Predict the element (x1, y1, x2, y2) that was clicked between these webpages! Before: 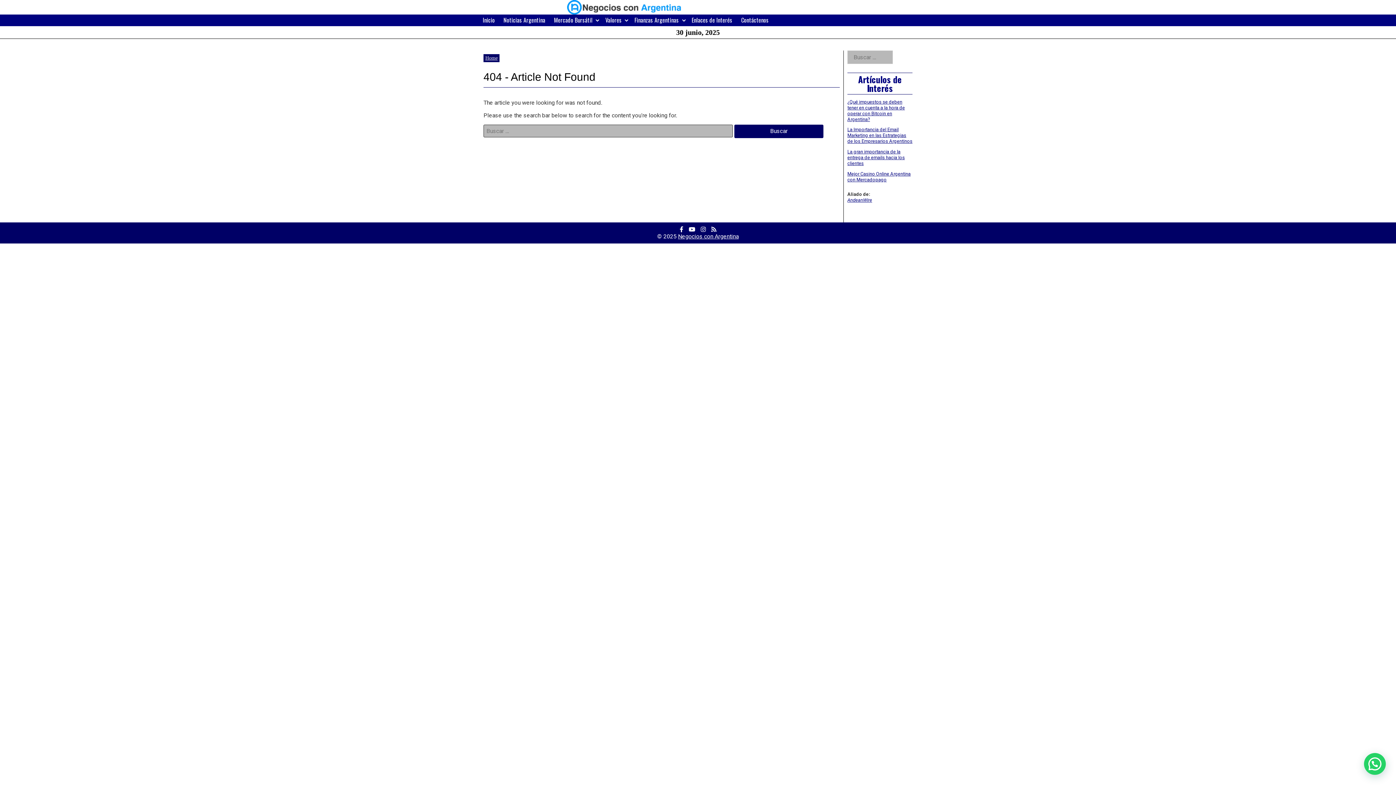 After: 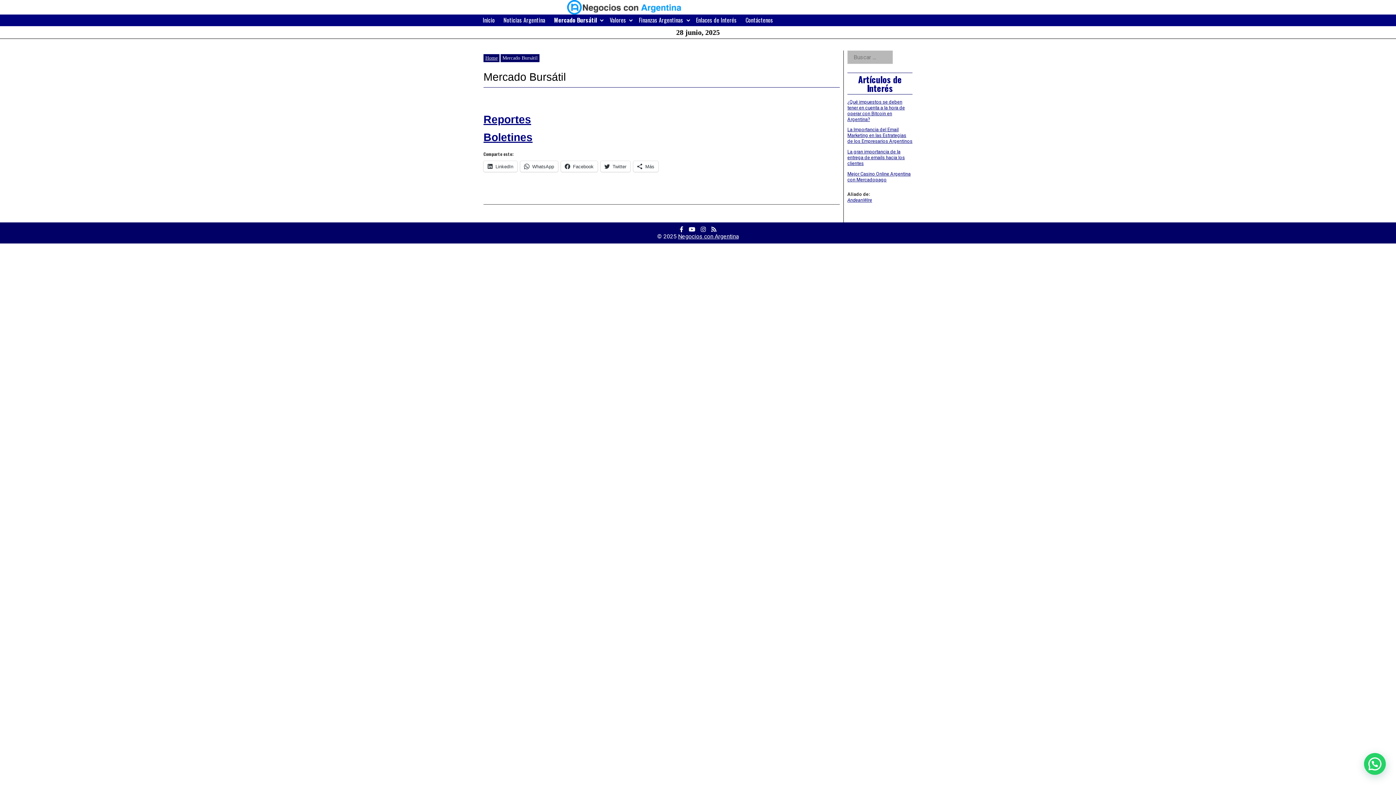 Action: bbox: (551, 14, 595, 26) label: Mercado Bursátil